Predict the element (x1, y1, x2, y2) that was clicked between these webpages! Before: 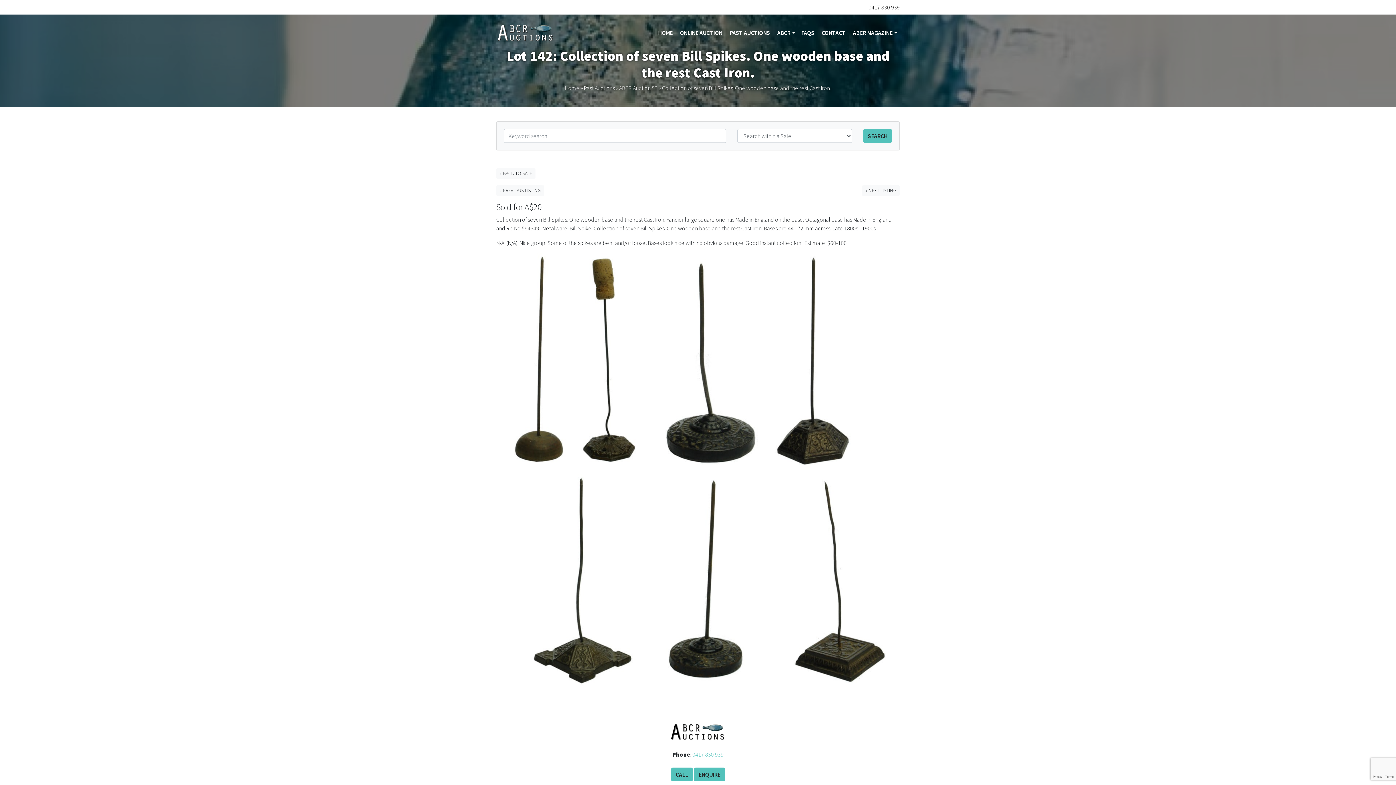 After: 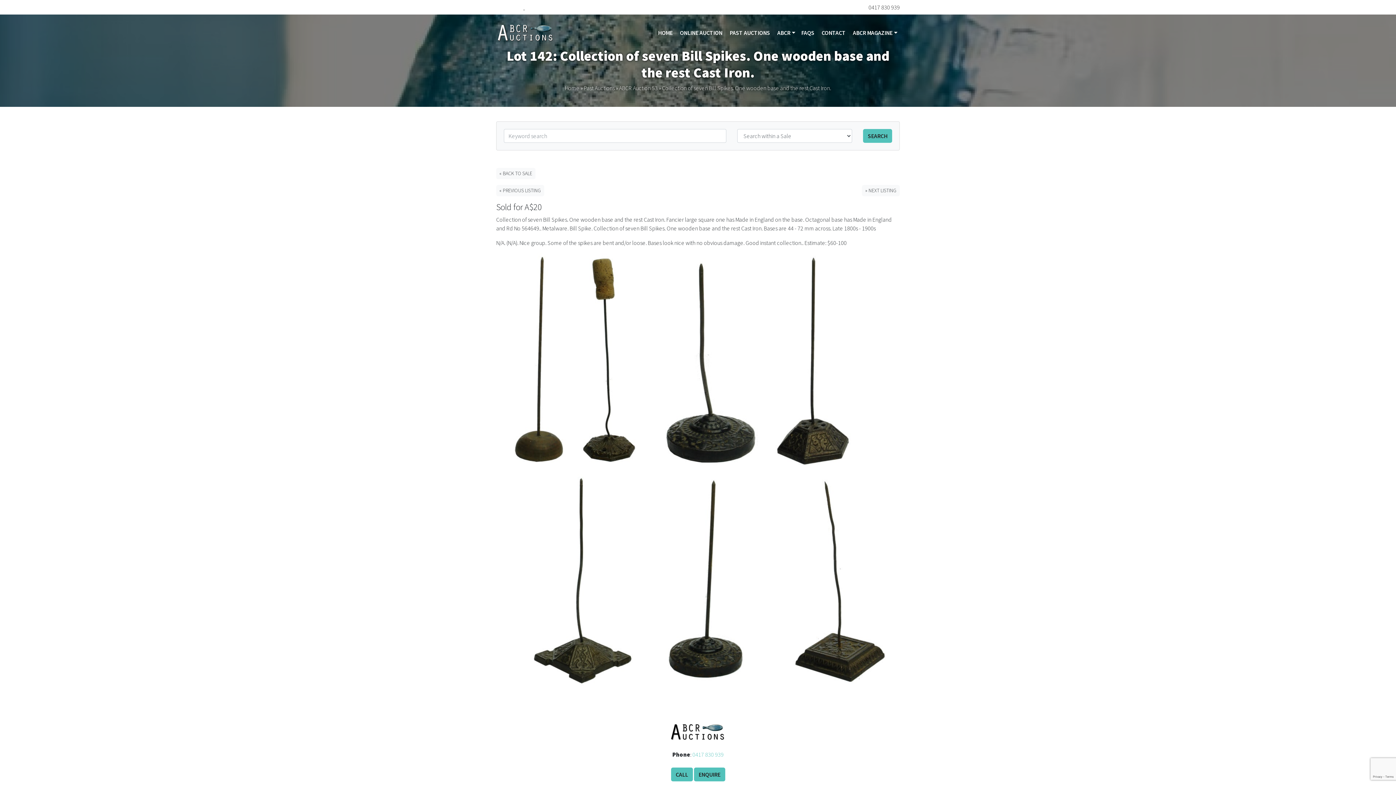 Action: bbox: (510, 3, 524, 10) label:  